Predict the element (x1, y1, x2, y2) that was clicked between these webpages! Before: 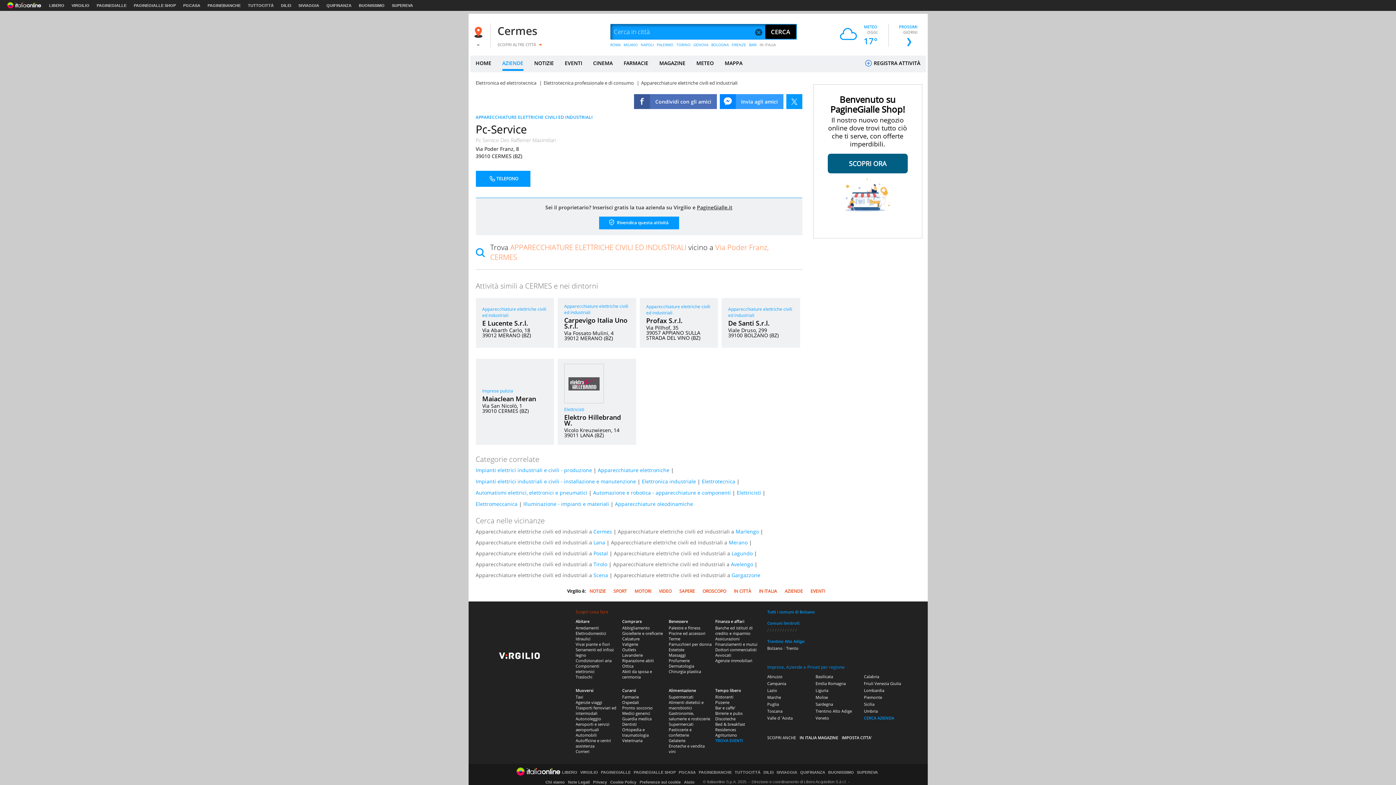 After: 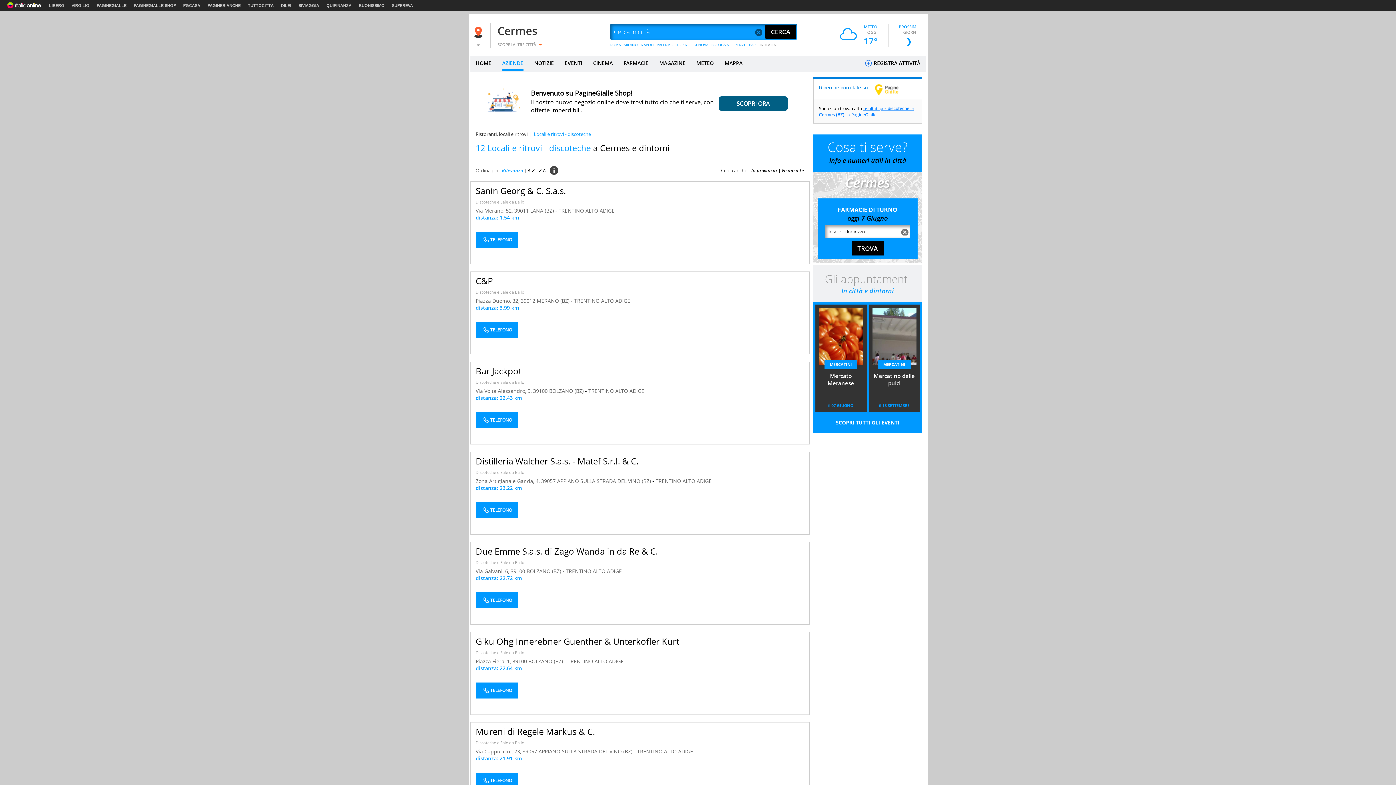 Action: bbox: (715, 716, 735, 721) label: Discoteche